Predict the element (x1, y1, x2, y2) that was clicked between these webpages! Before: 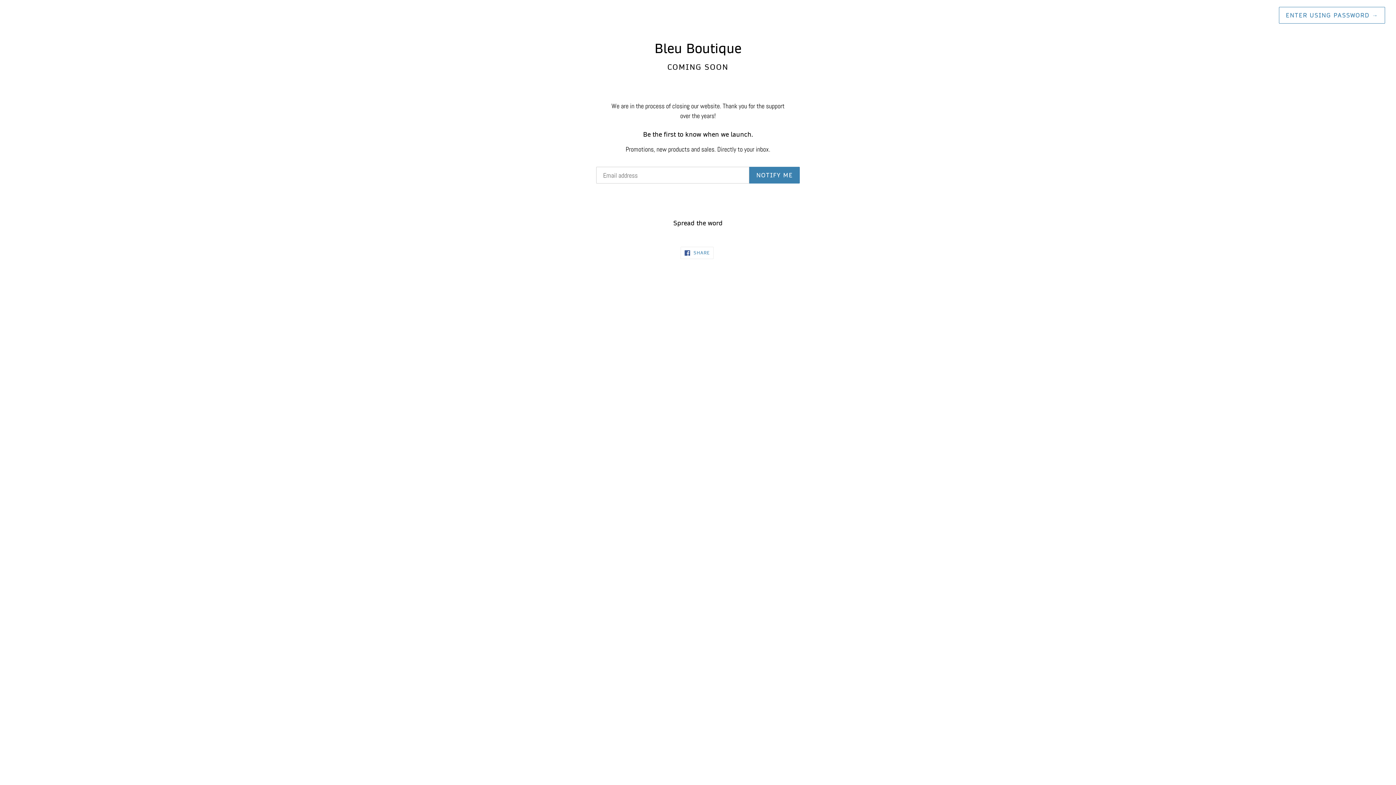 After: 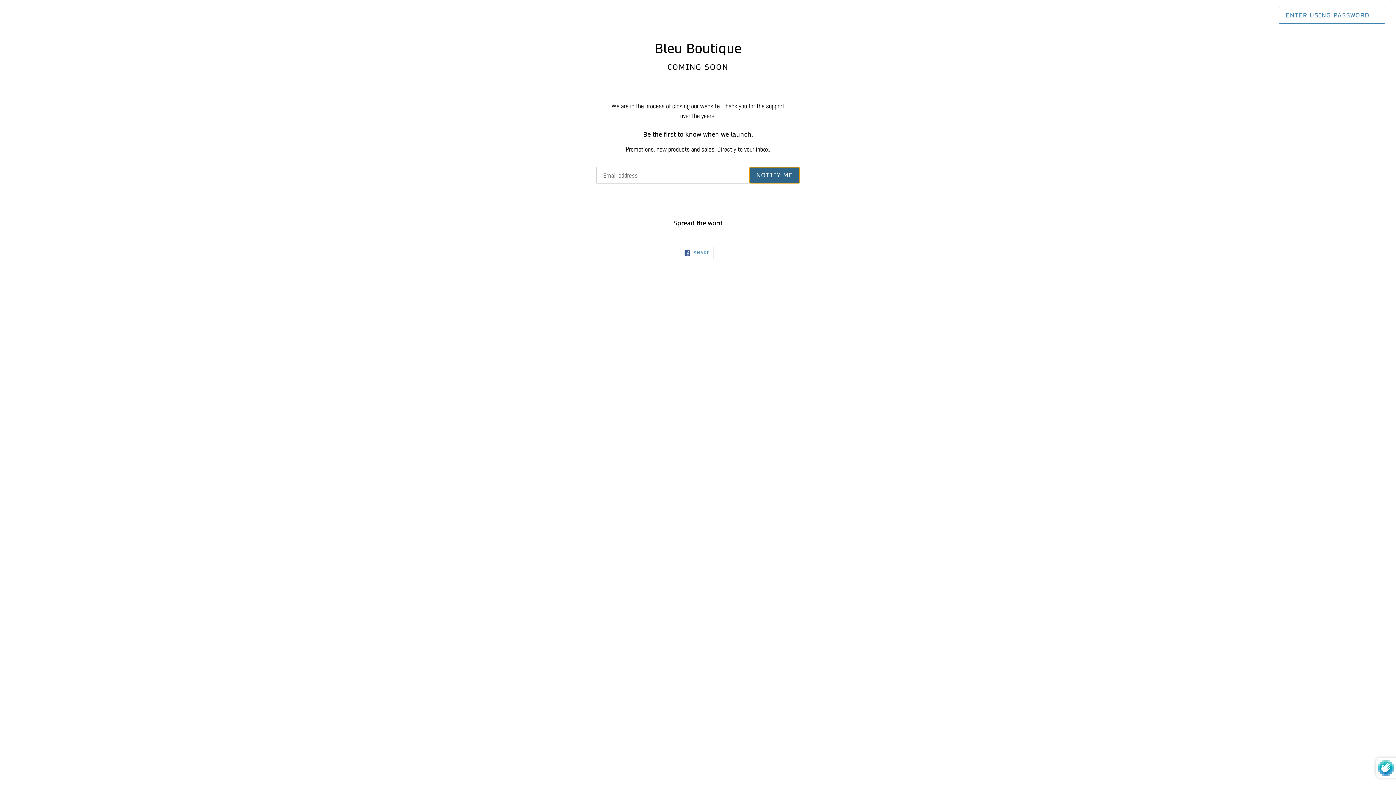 Action: label: NOTIFY ME bbox: (749, 166, 800, 183)